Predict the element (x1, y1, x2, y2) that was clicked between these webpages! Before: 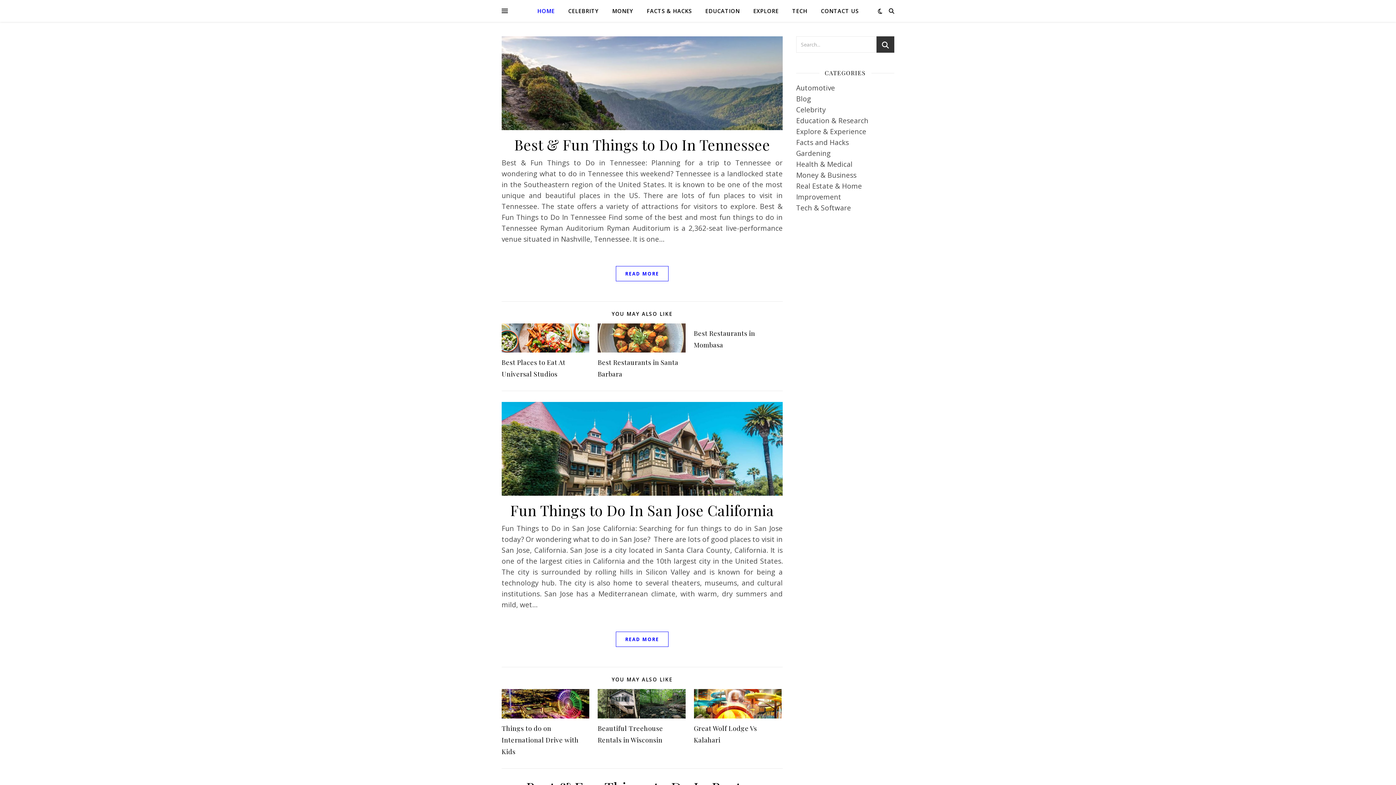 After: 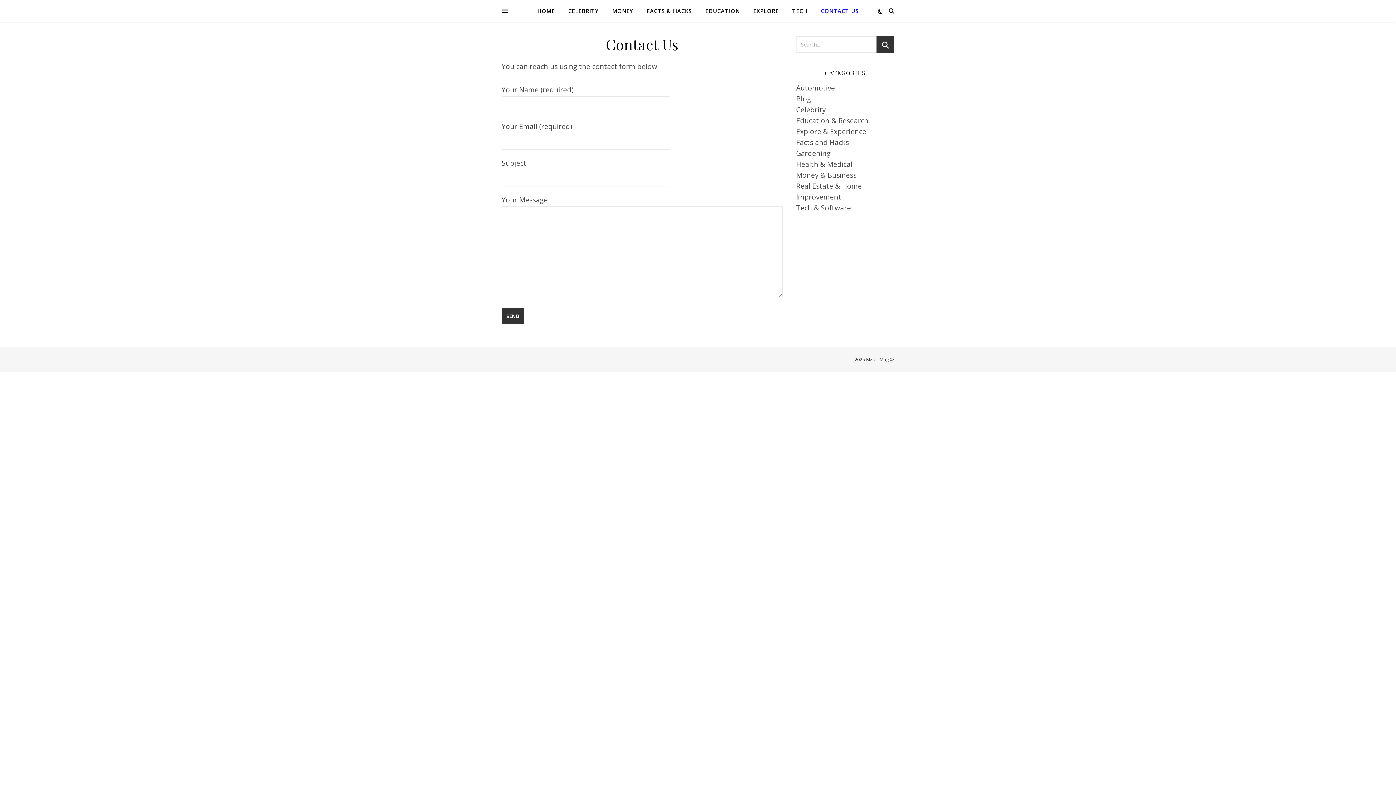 Action: bbox: (815, 0, 858, 21) label: CONTACT US